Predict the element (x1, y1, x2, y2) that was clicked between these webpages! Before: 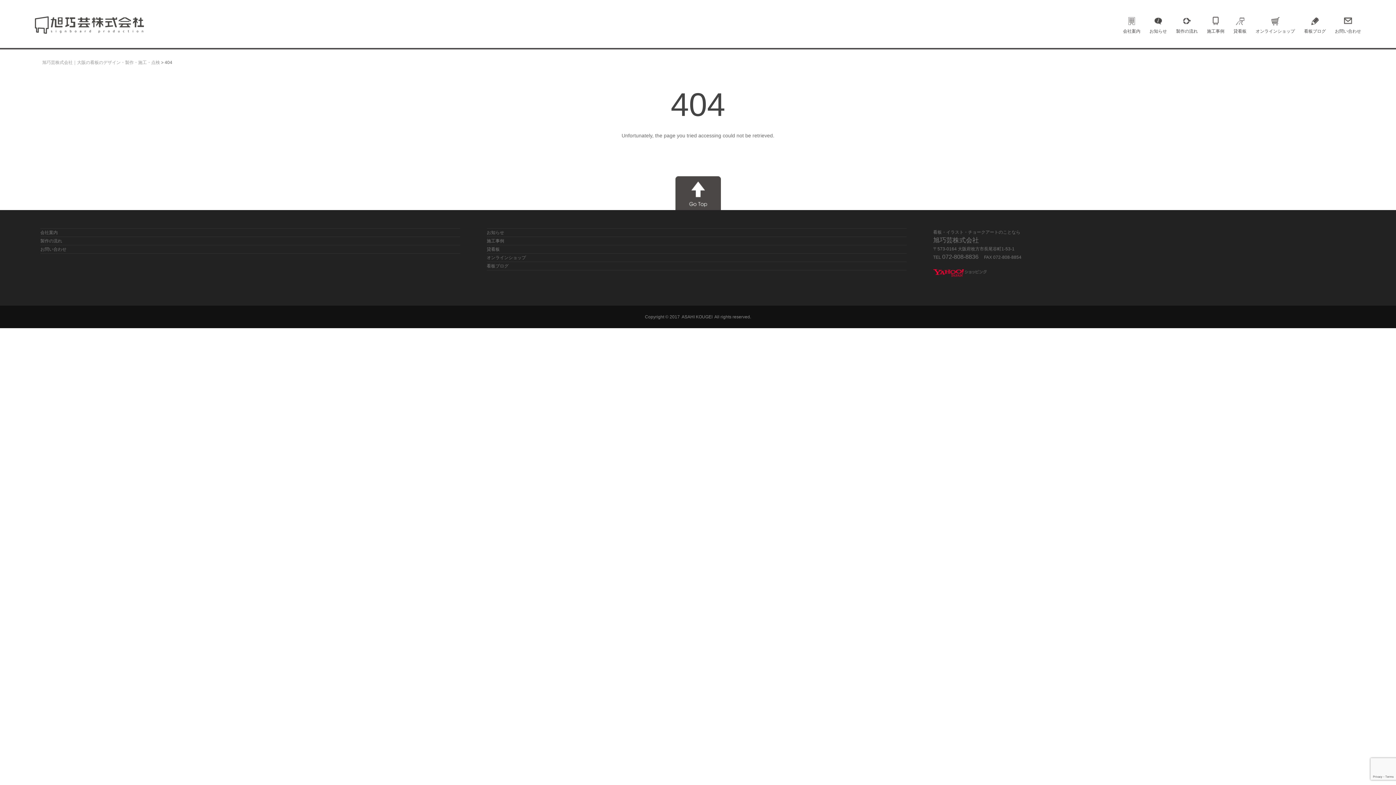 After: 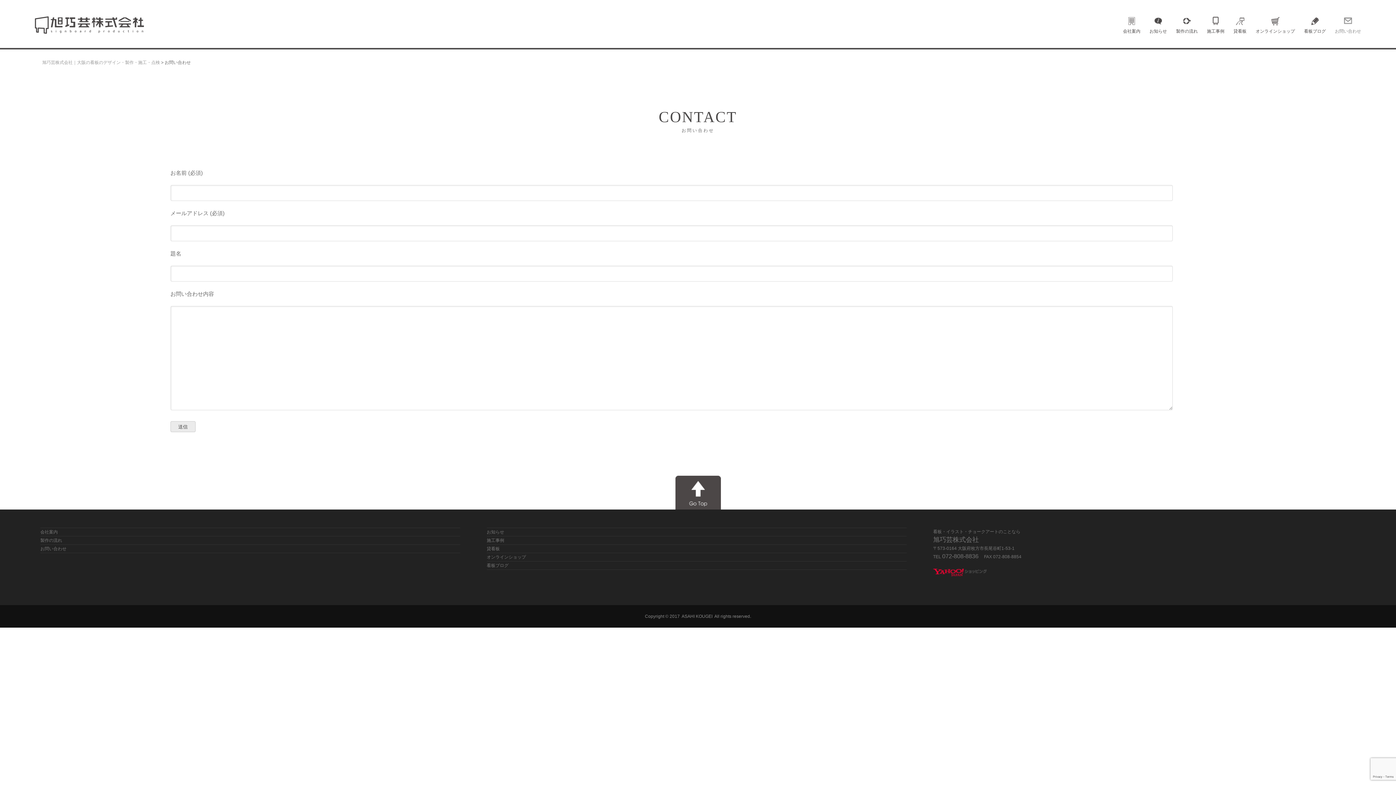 Action: label: お問い合わせ bbox: (40, 246, 66, 252)